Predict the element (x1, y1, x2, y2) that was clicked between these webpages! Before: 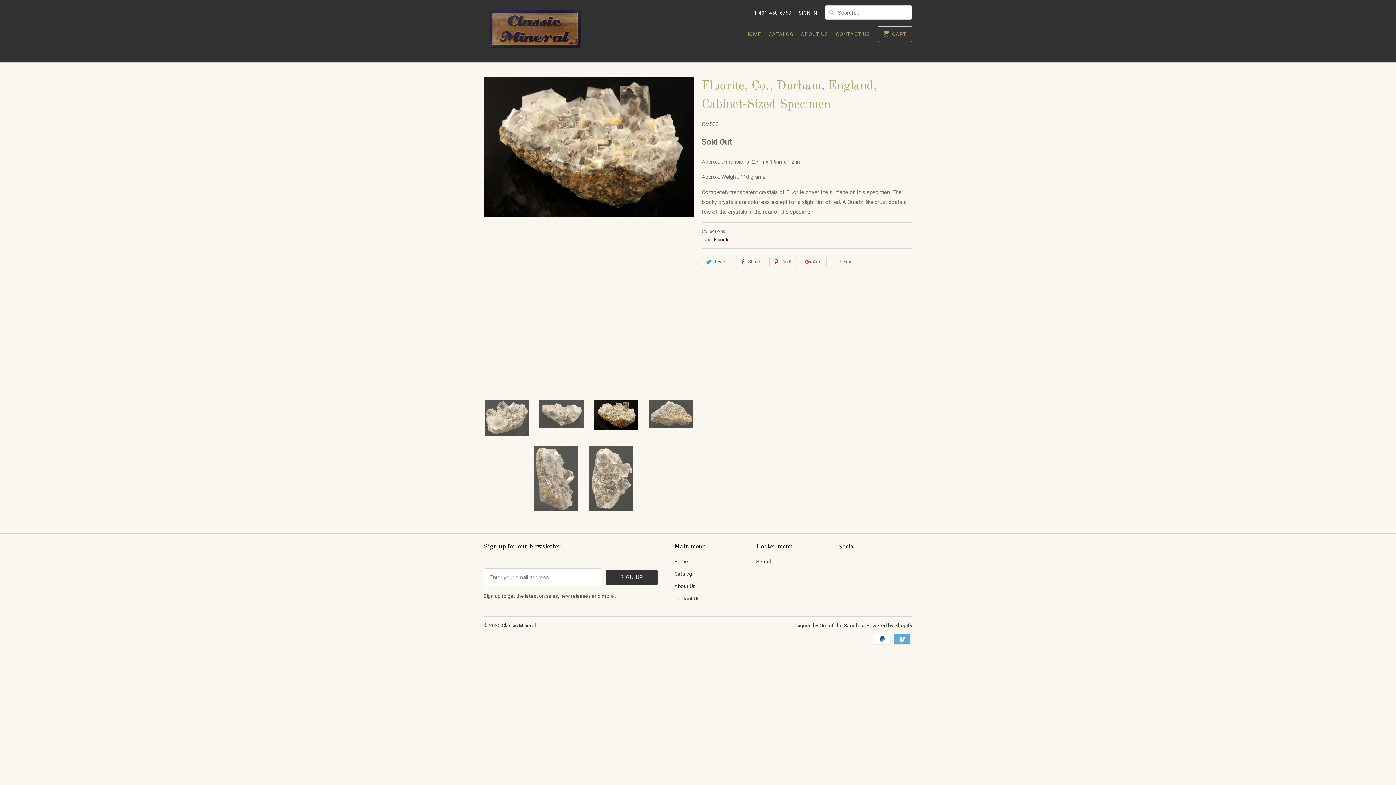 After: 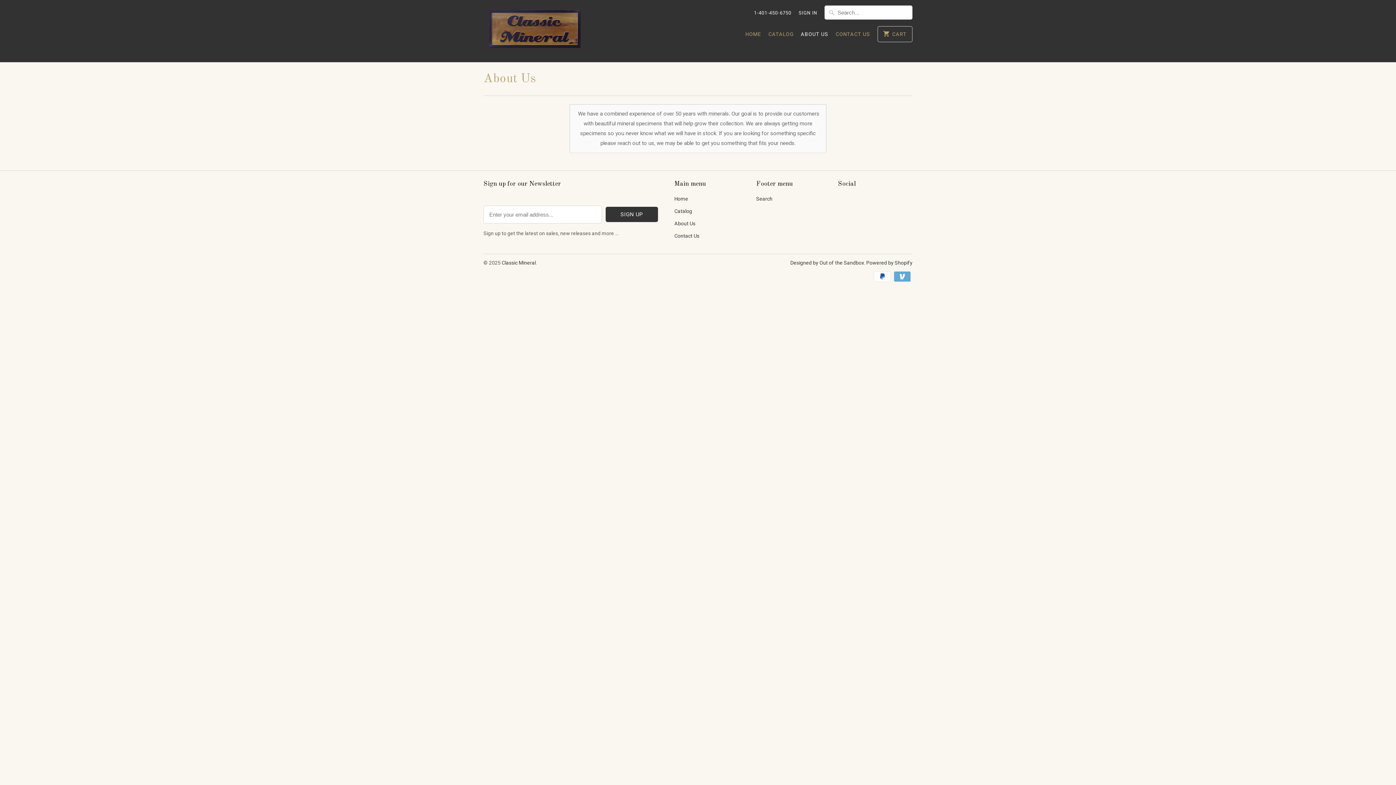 Action: label: About Us bbox: (674, 583, 695, 589)